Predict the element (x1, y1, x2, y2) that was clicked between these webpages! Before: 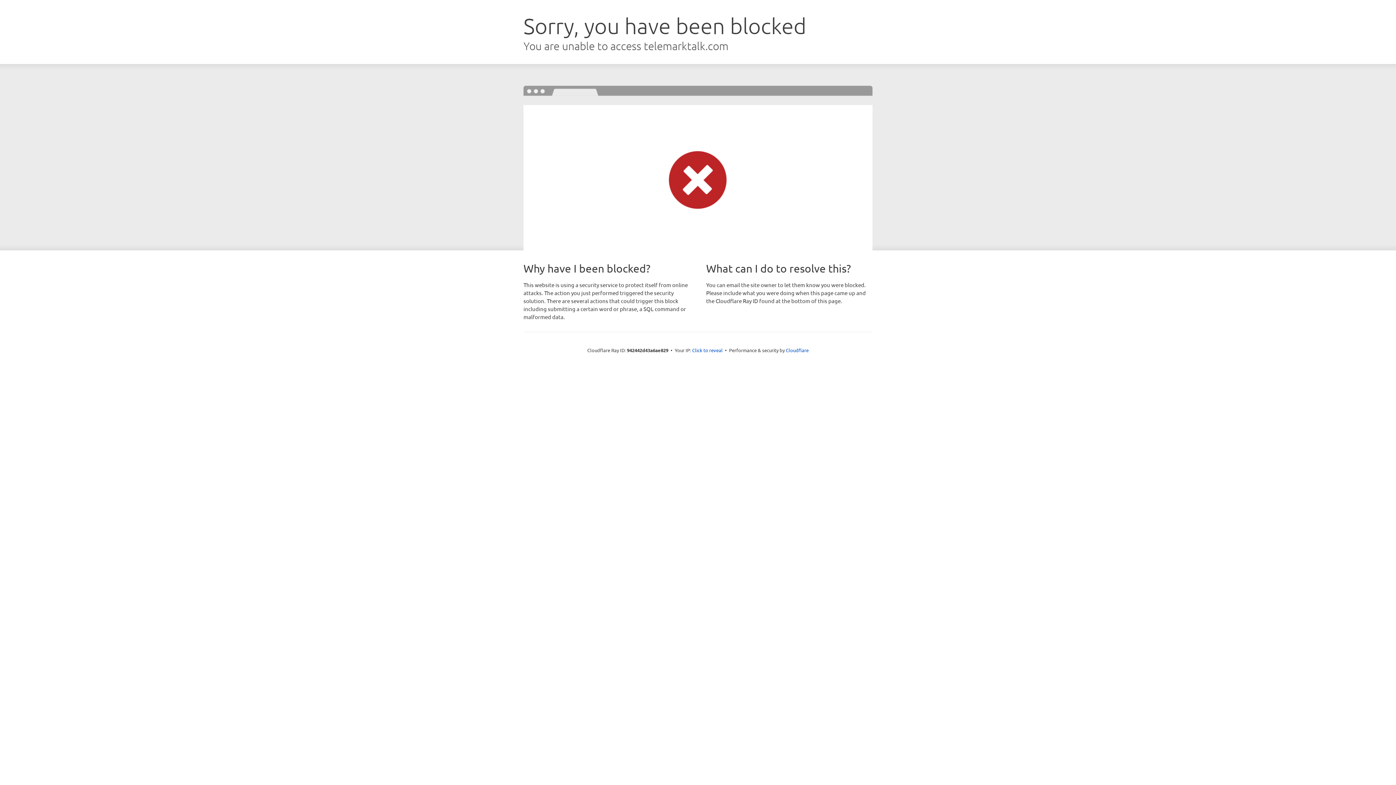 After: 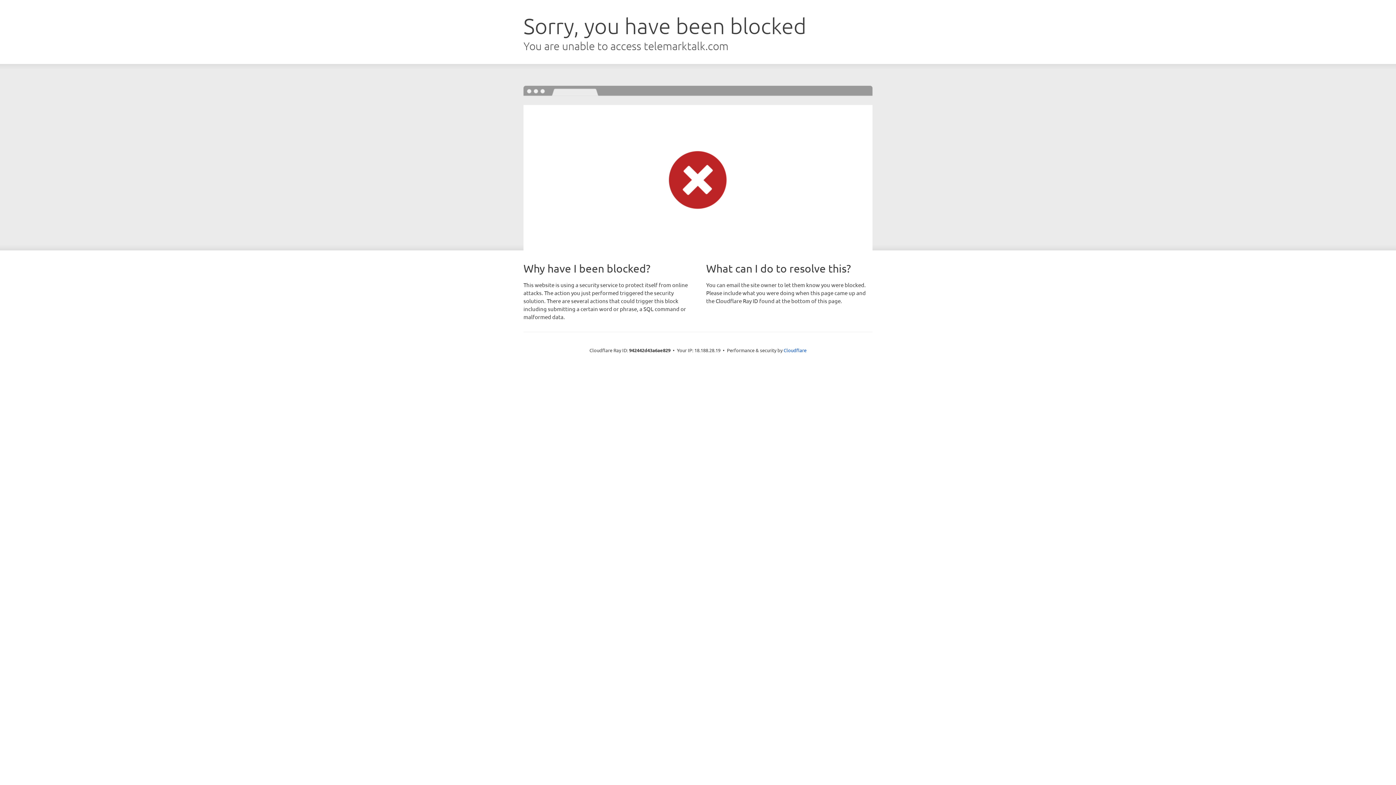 Action: label: Click to reveal bbox: (692, 346, 722, 353)